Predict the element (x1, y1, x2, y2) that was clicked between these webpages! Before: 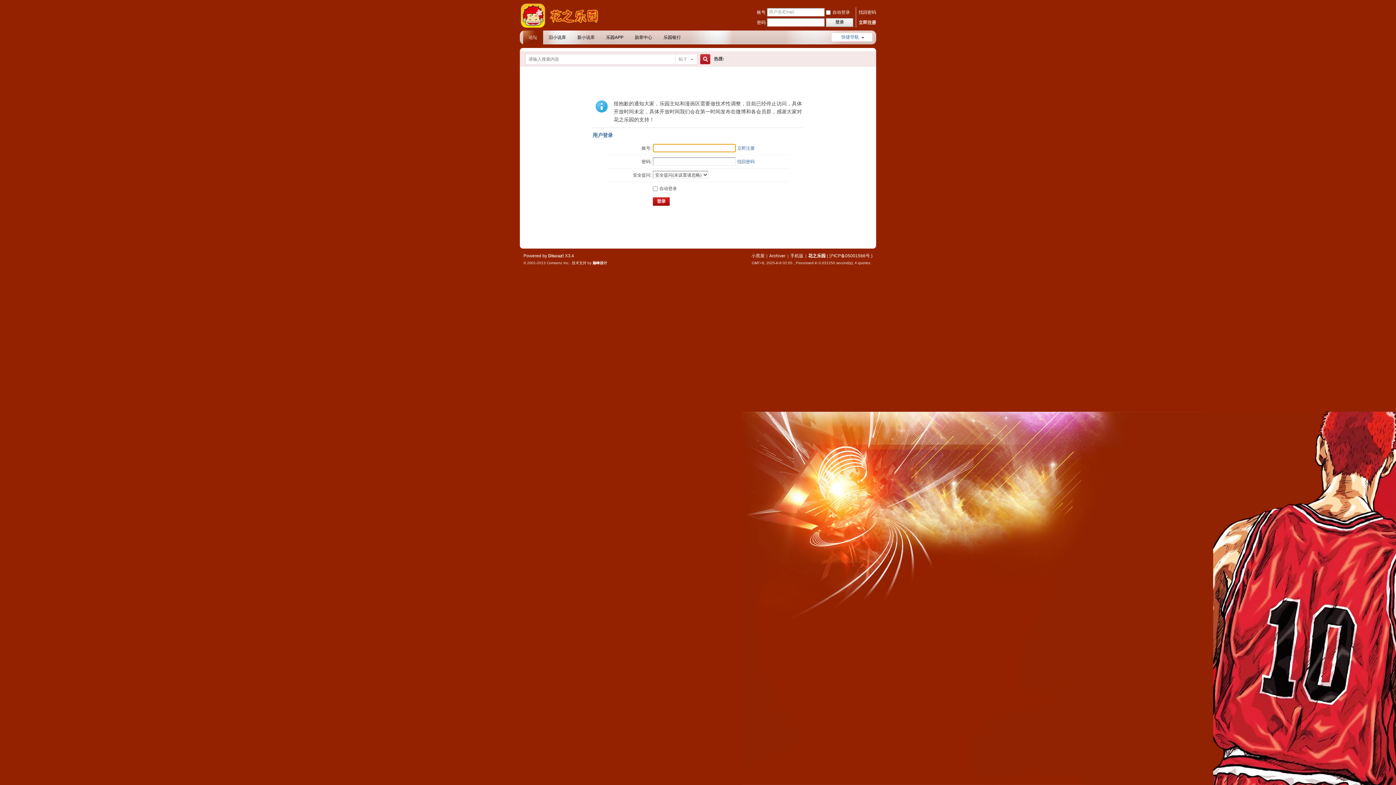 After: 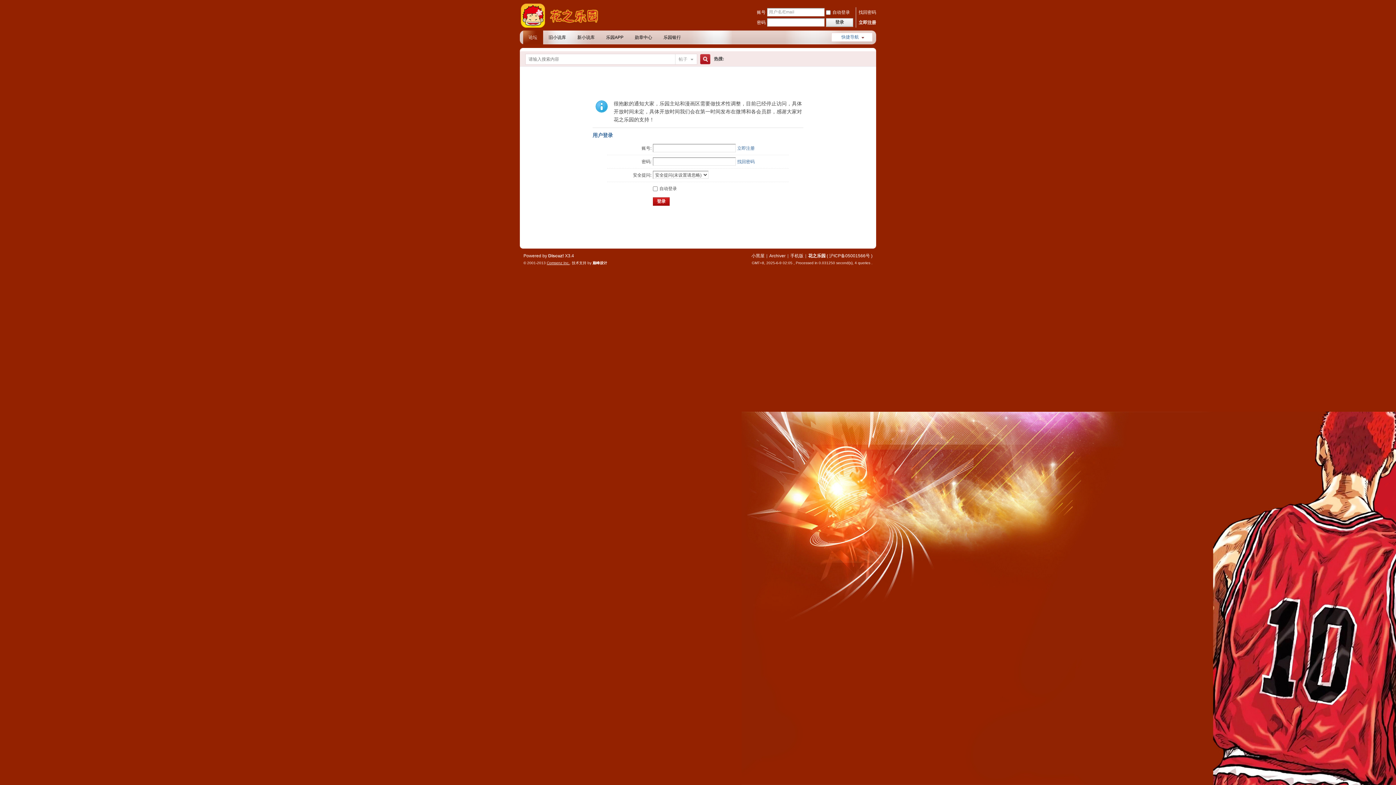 Action: label: Comsenz Inc. bbox: (546, 261, 569, 265)